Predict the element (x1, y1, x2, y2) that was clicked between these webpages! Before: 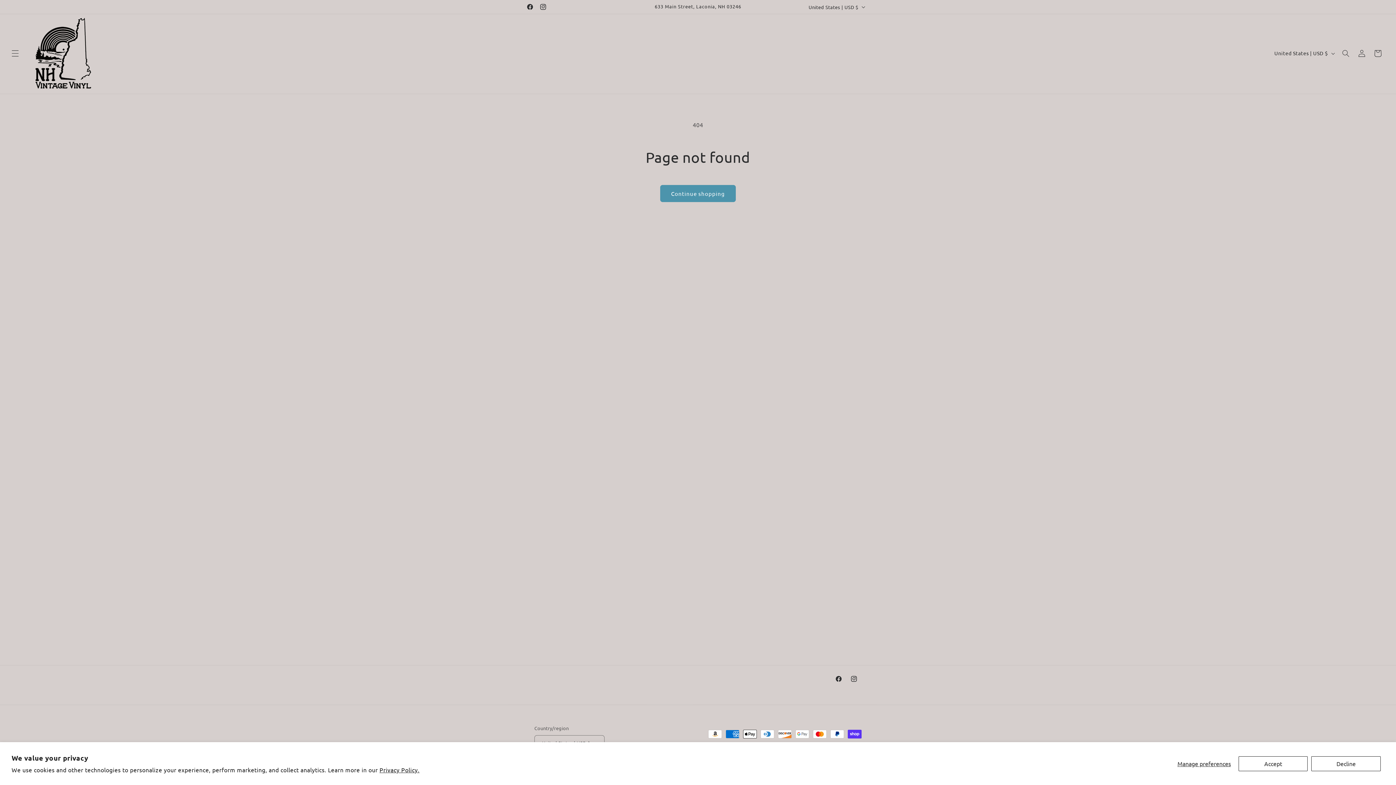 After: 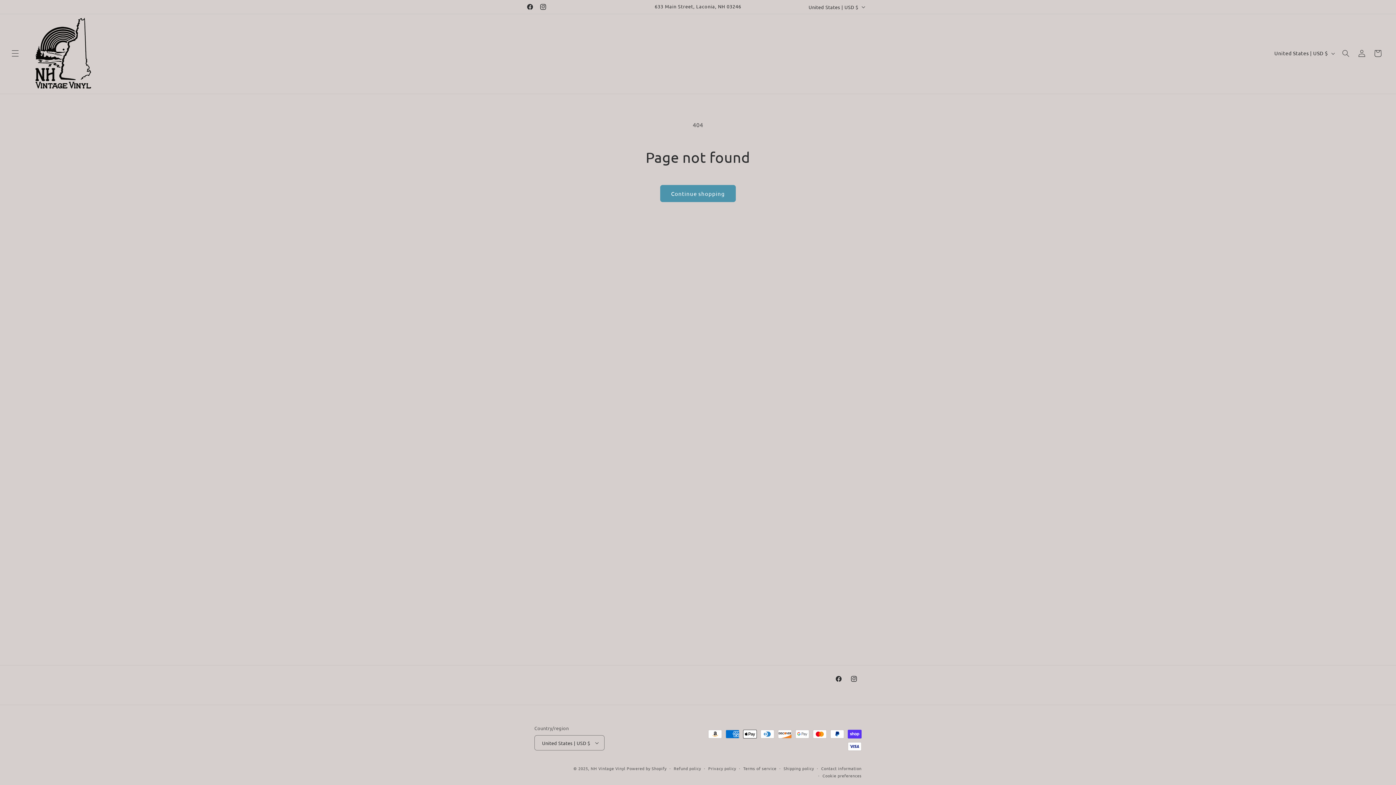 Action: bbox: (1238, 756, 1308, 771) label: Accept